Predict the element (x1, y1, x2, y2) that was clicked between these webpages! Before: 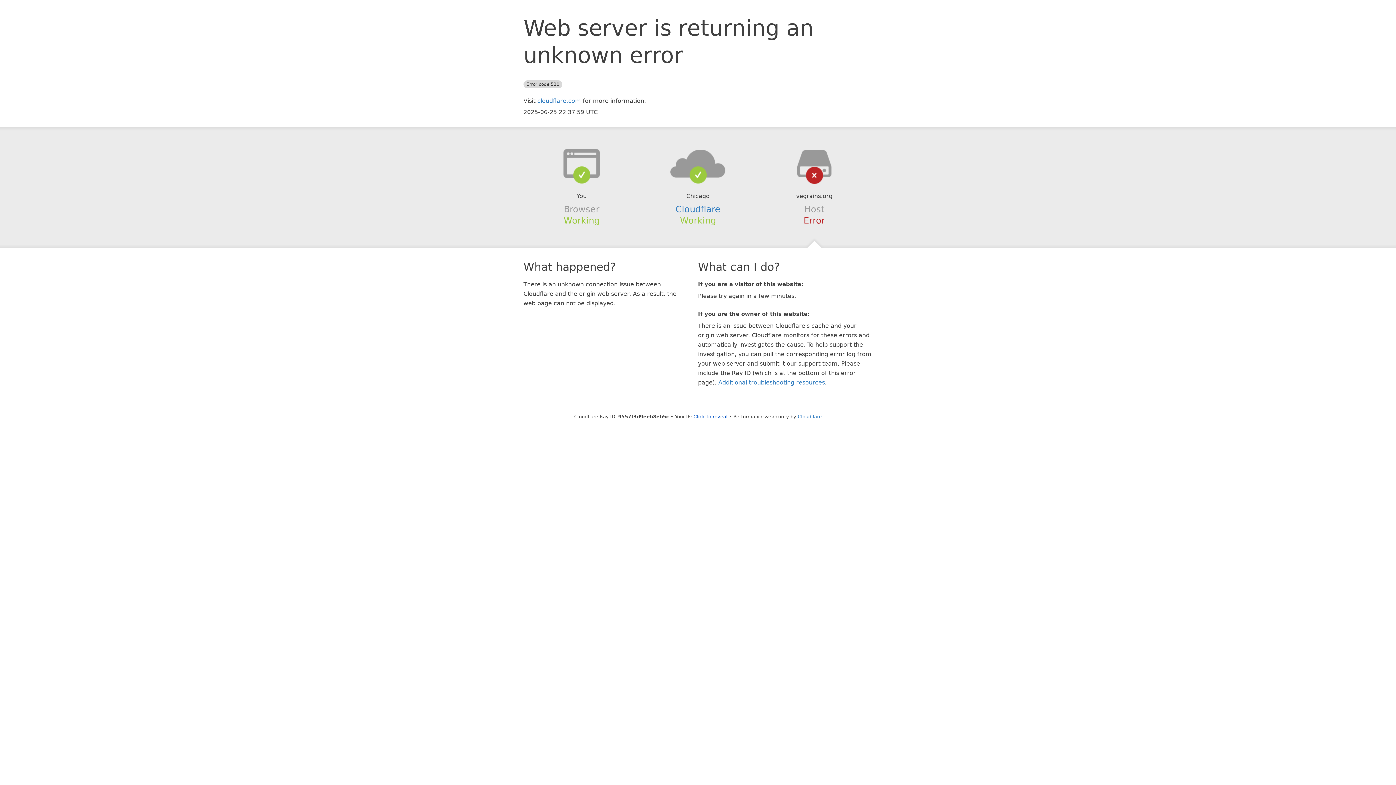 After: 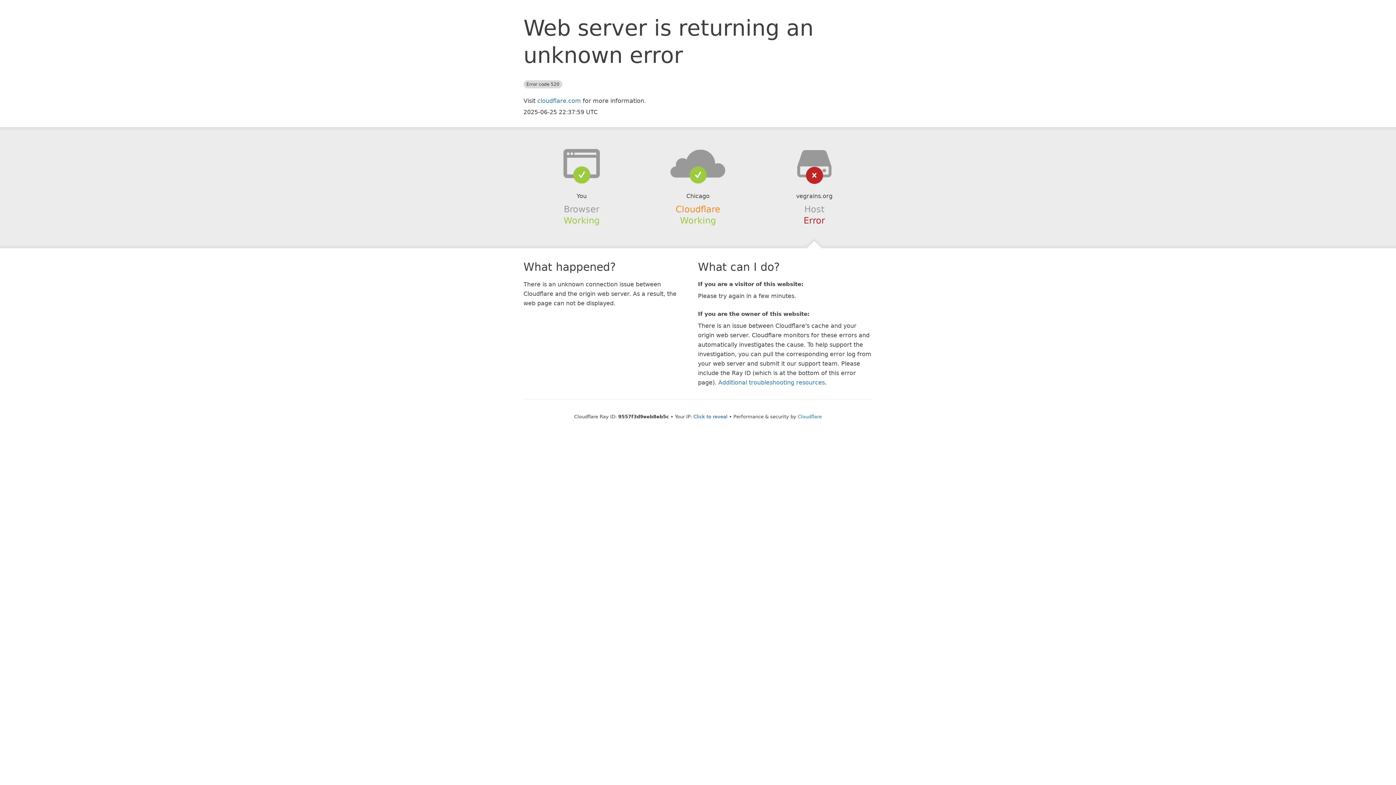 Action: label: Cloudflare bbox: (675, 204, 720, 214)